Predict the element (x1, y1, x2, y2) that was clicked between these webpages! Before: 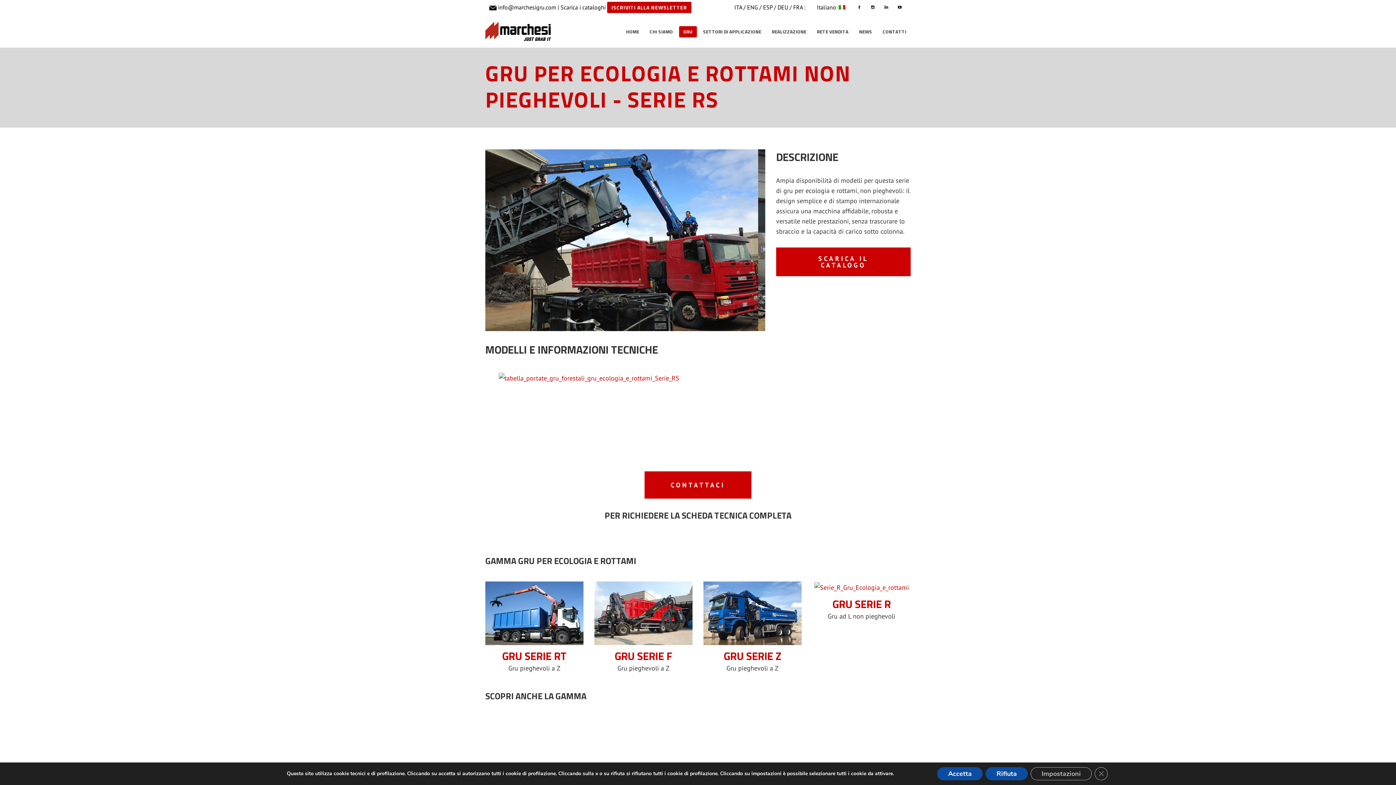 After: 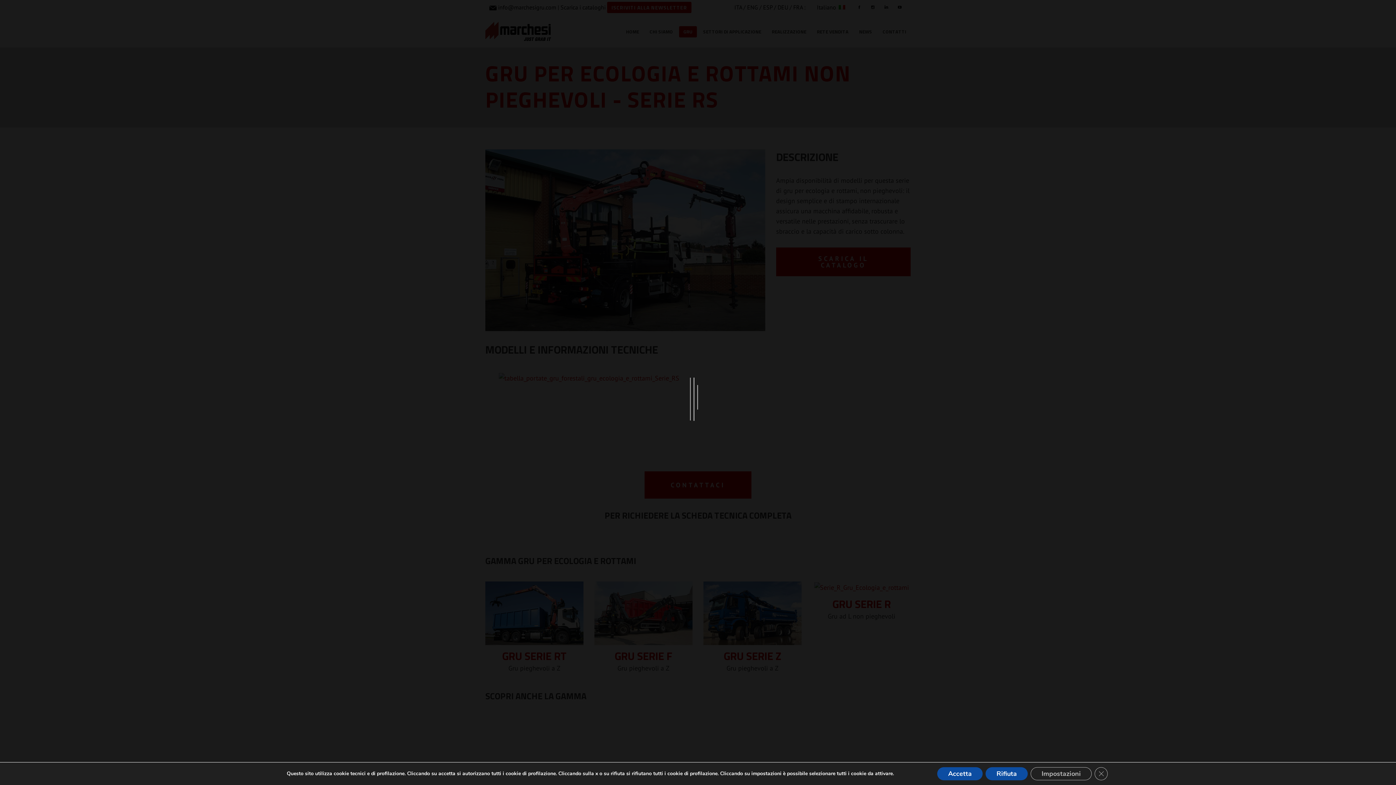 Action: bbox: (498, 373, 679, 382)